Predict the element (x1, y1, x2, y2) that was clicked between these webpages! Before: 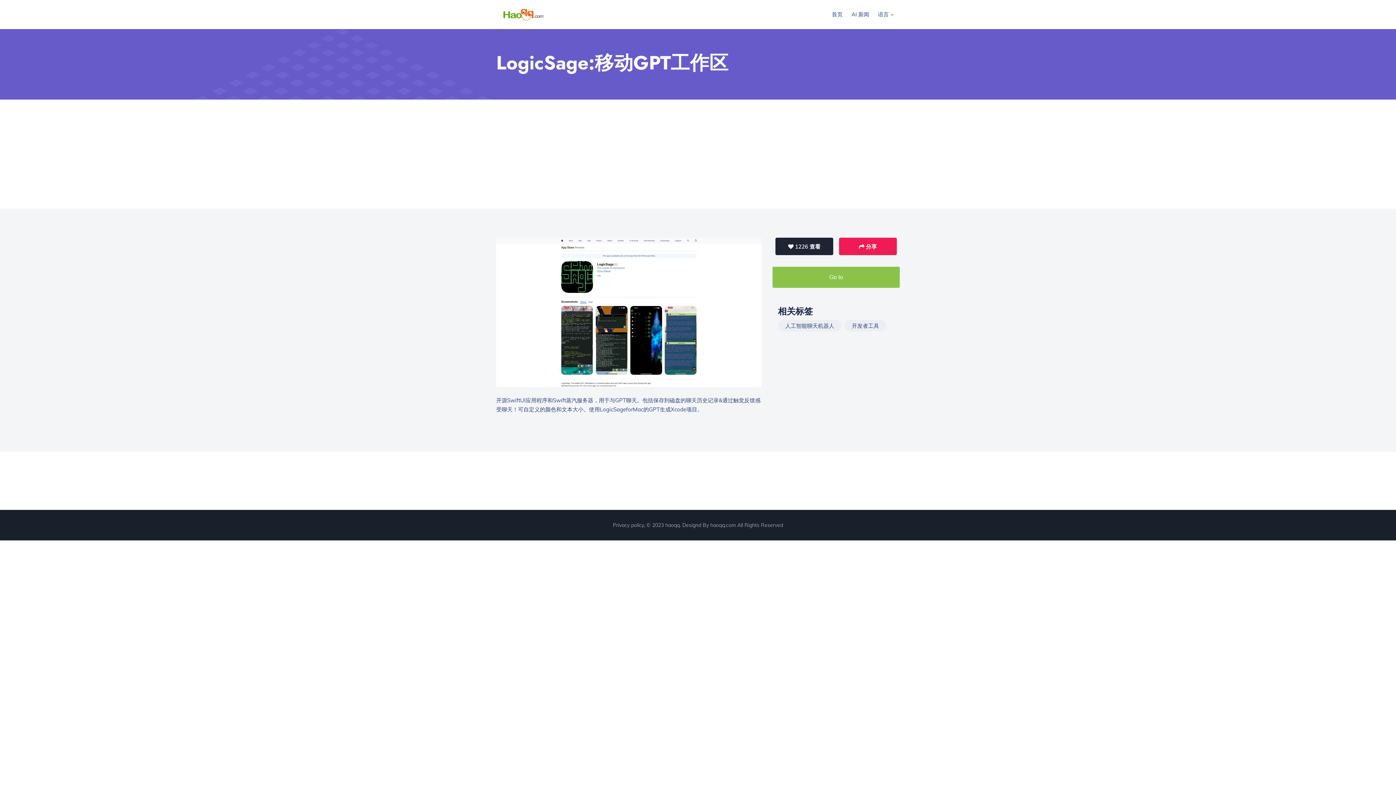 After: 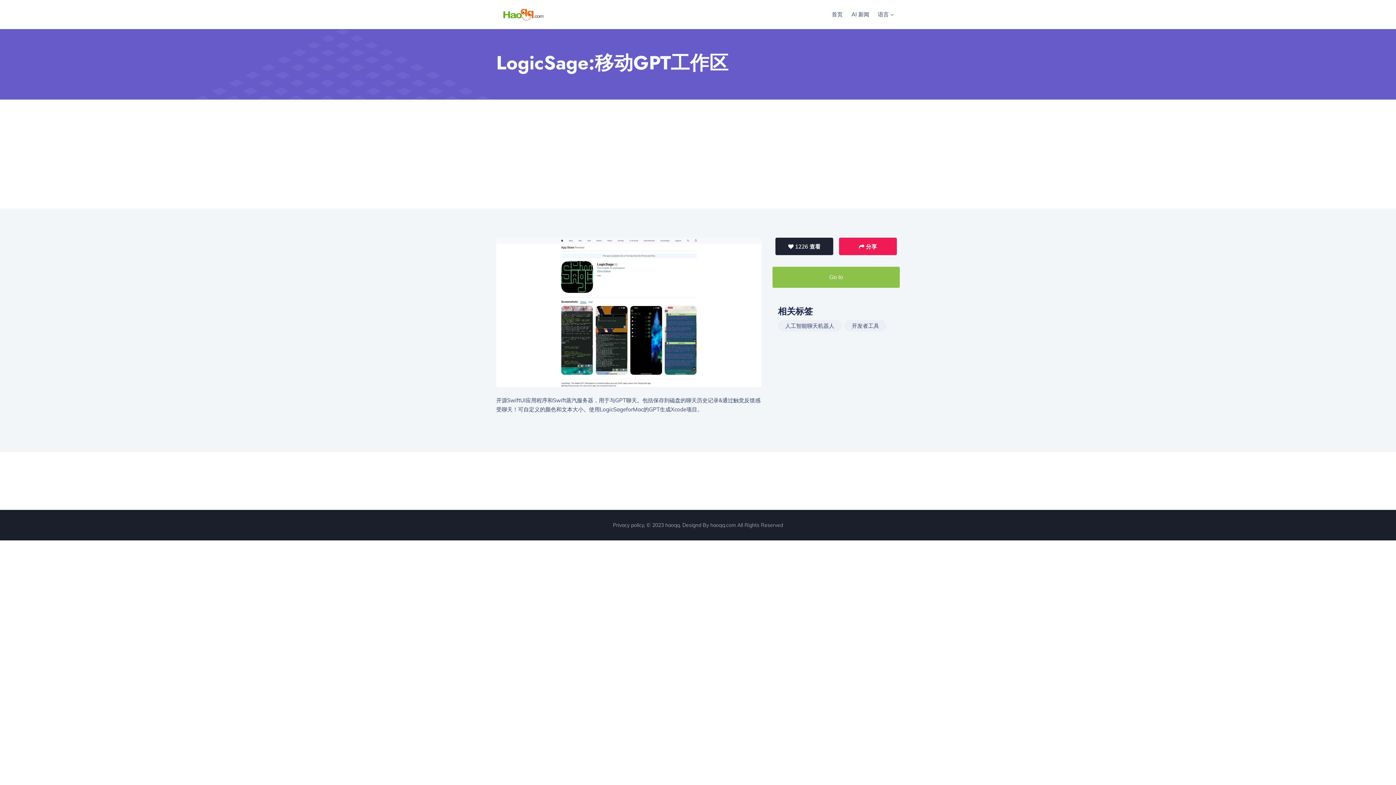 Action: bbox: (772, 266, 900, 288) label: Go to